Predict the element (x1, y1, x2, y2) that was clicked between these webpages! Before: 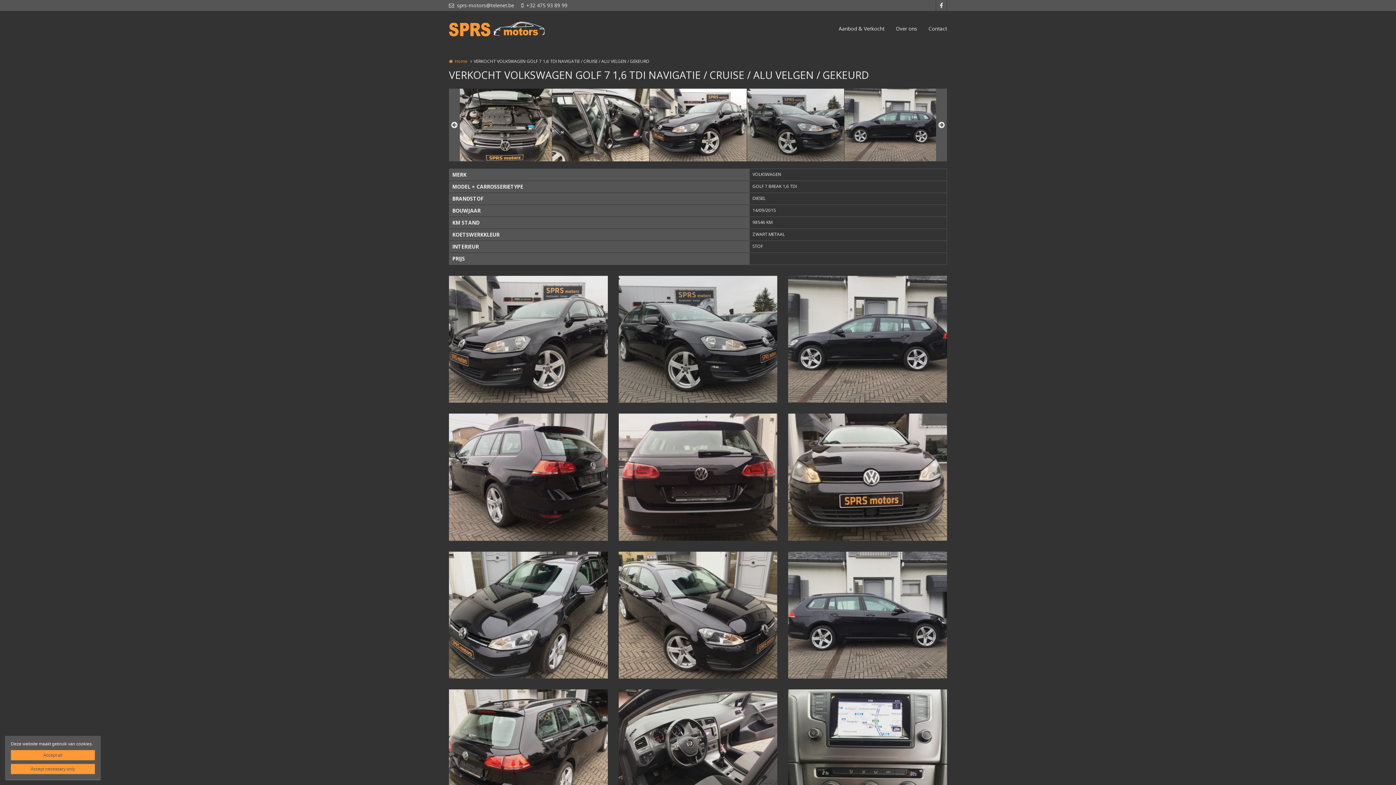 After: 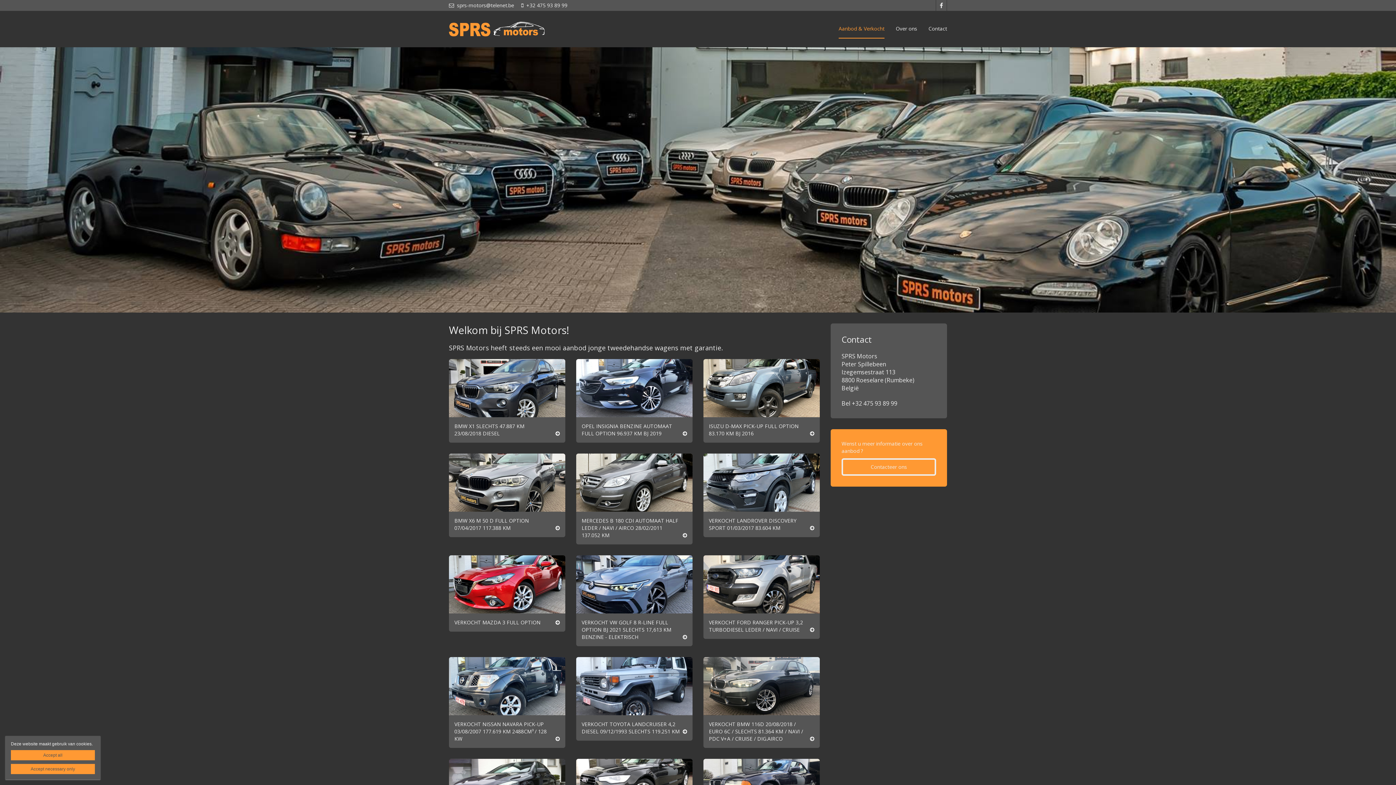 Action: label: Aanbod & Verkocht bbox: (838, 19, 884, 38)